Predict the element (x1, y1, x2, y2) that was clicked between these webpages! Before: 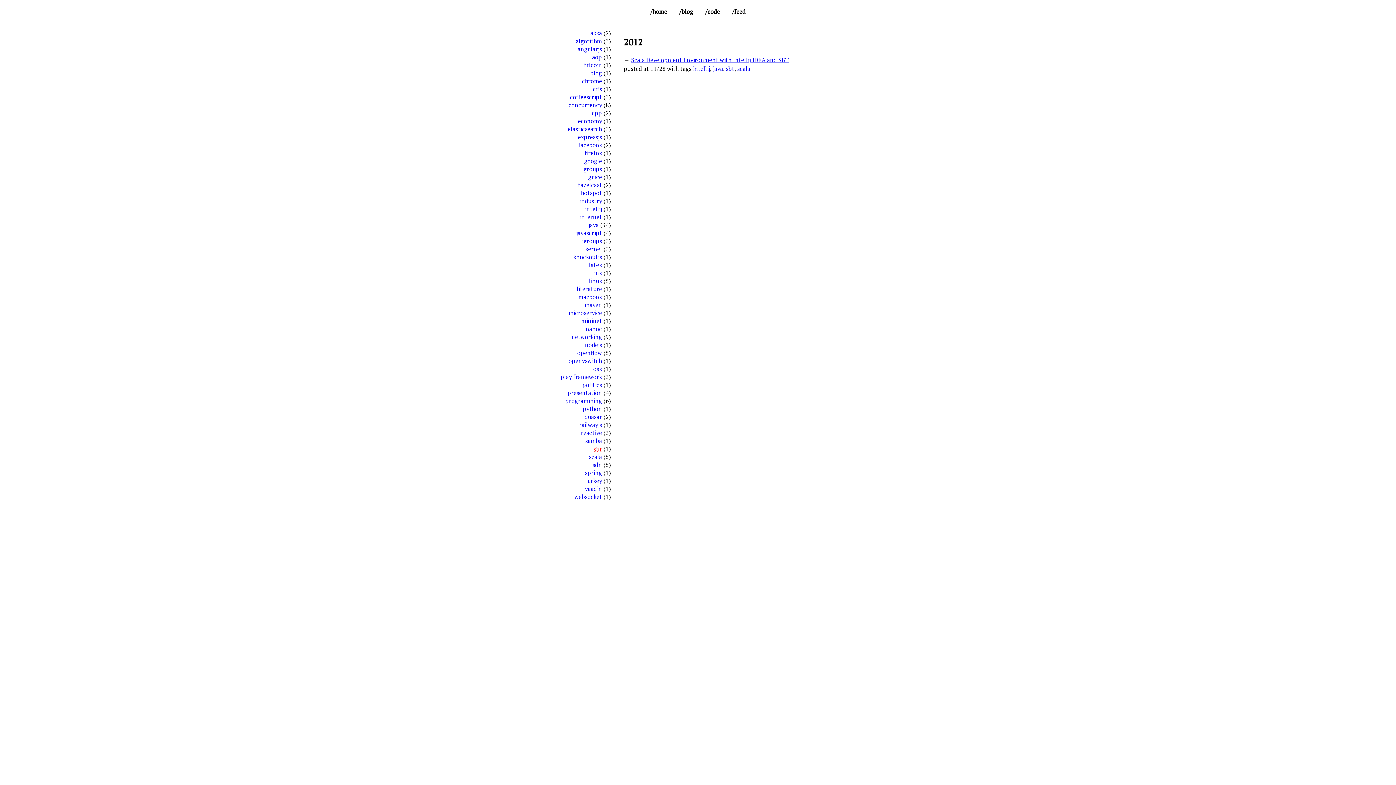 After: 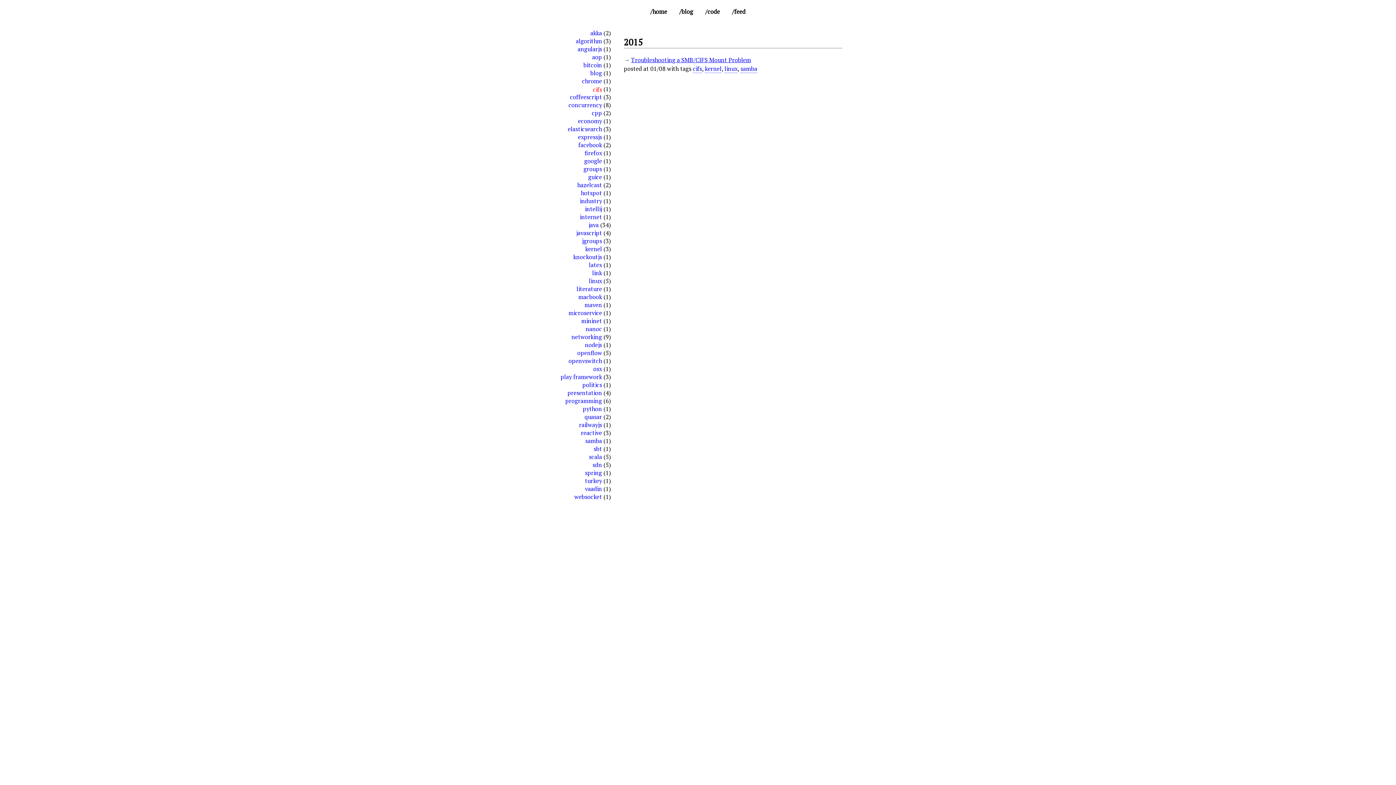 Action: bbox: (593, 85, 602, 93) label: cifs